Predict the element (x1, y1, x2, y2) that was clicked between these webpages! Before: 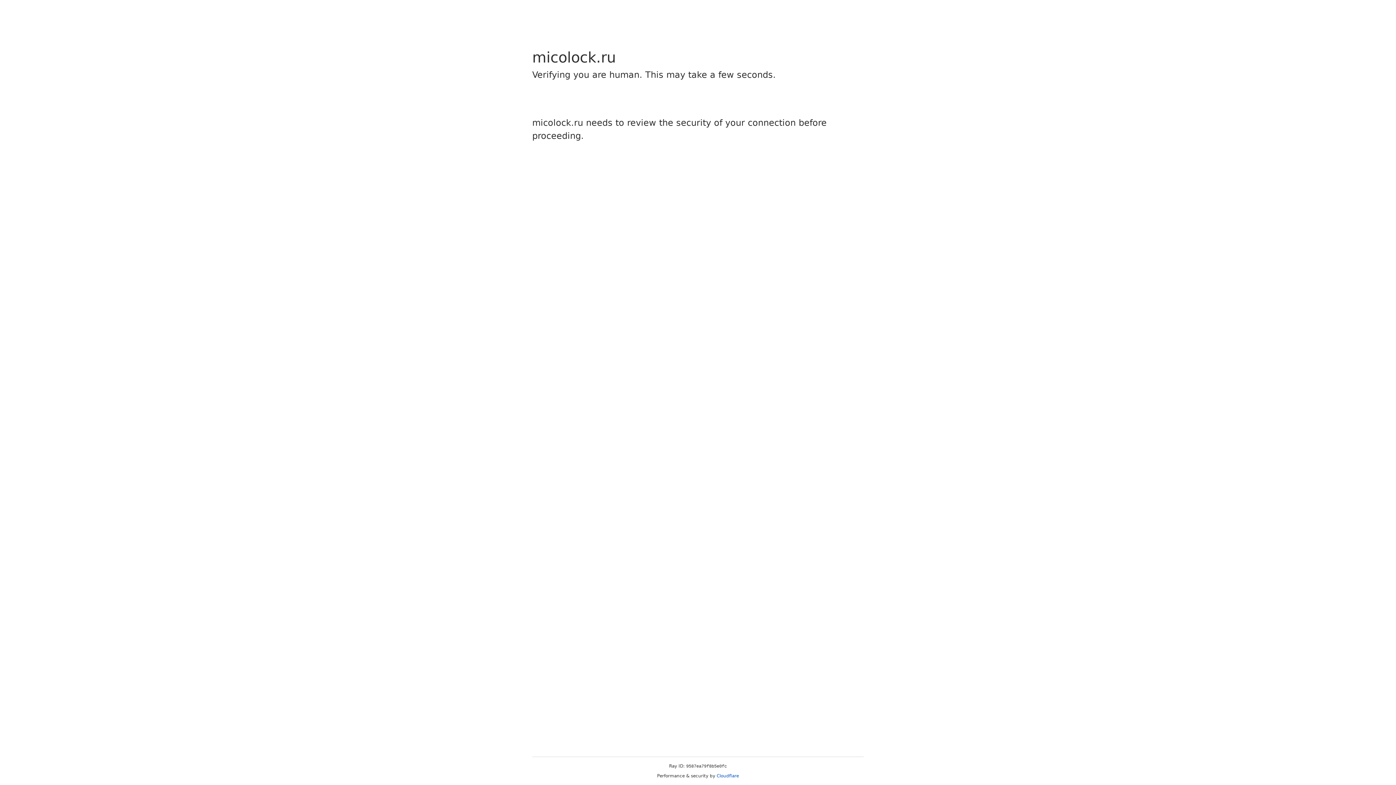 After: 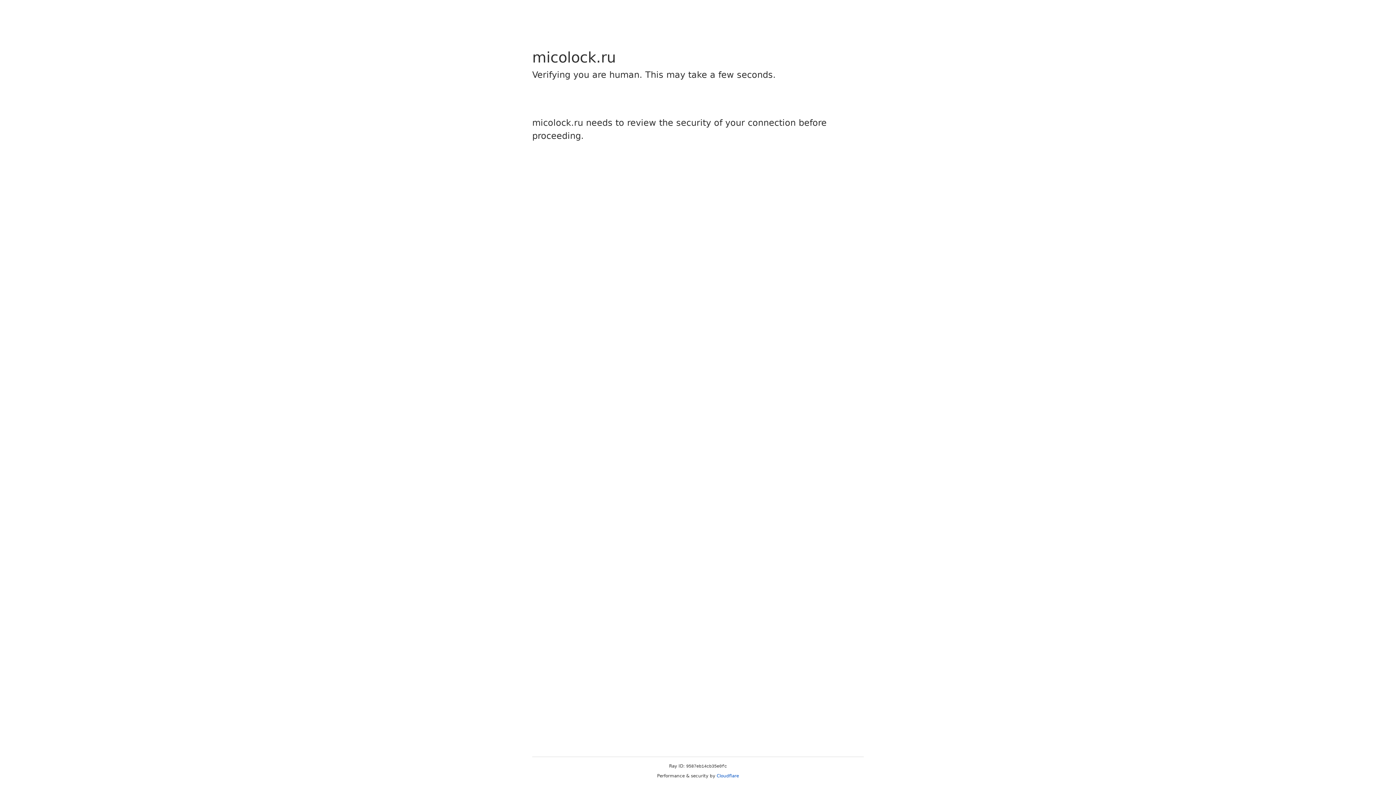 Action: label: Cloudflare bbox: (716, 773, 739, 778)